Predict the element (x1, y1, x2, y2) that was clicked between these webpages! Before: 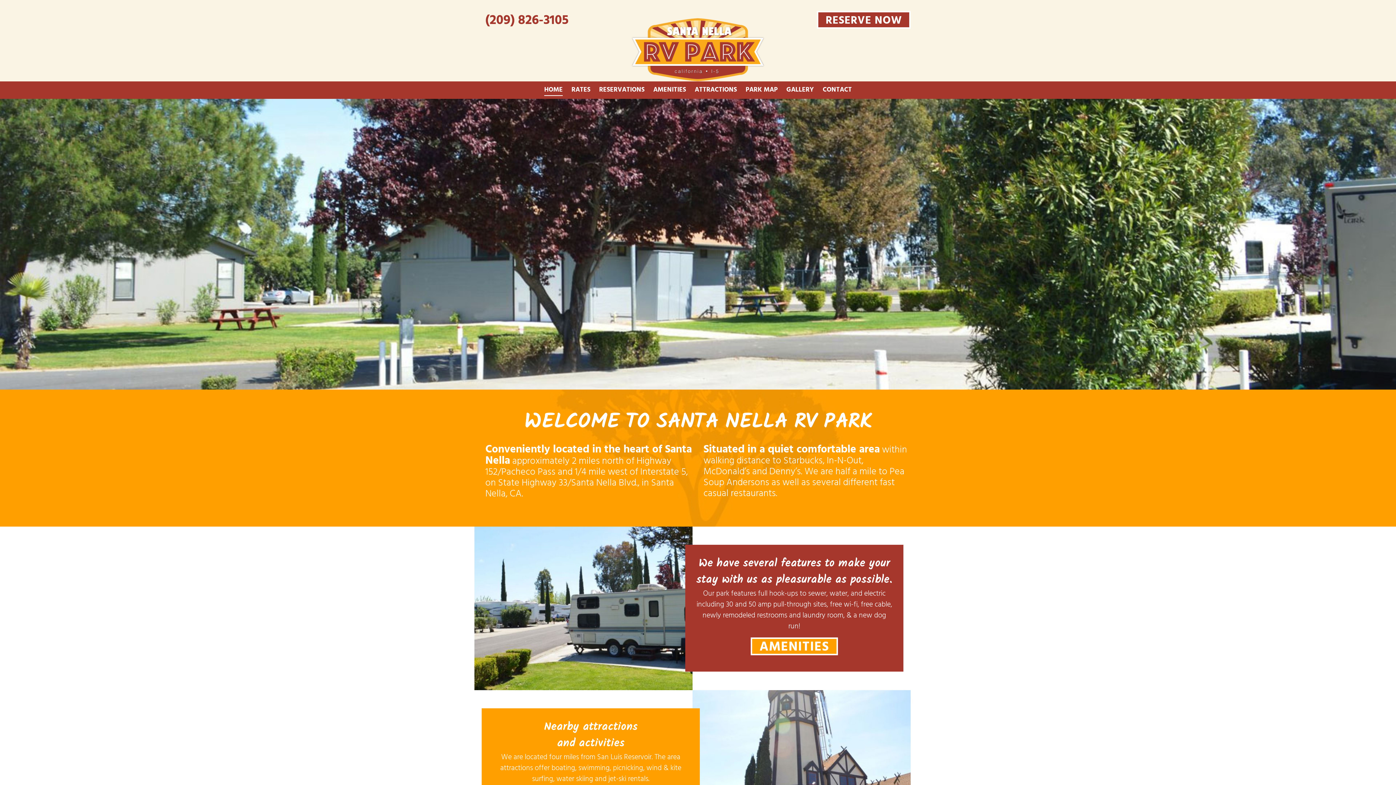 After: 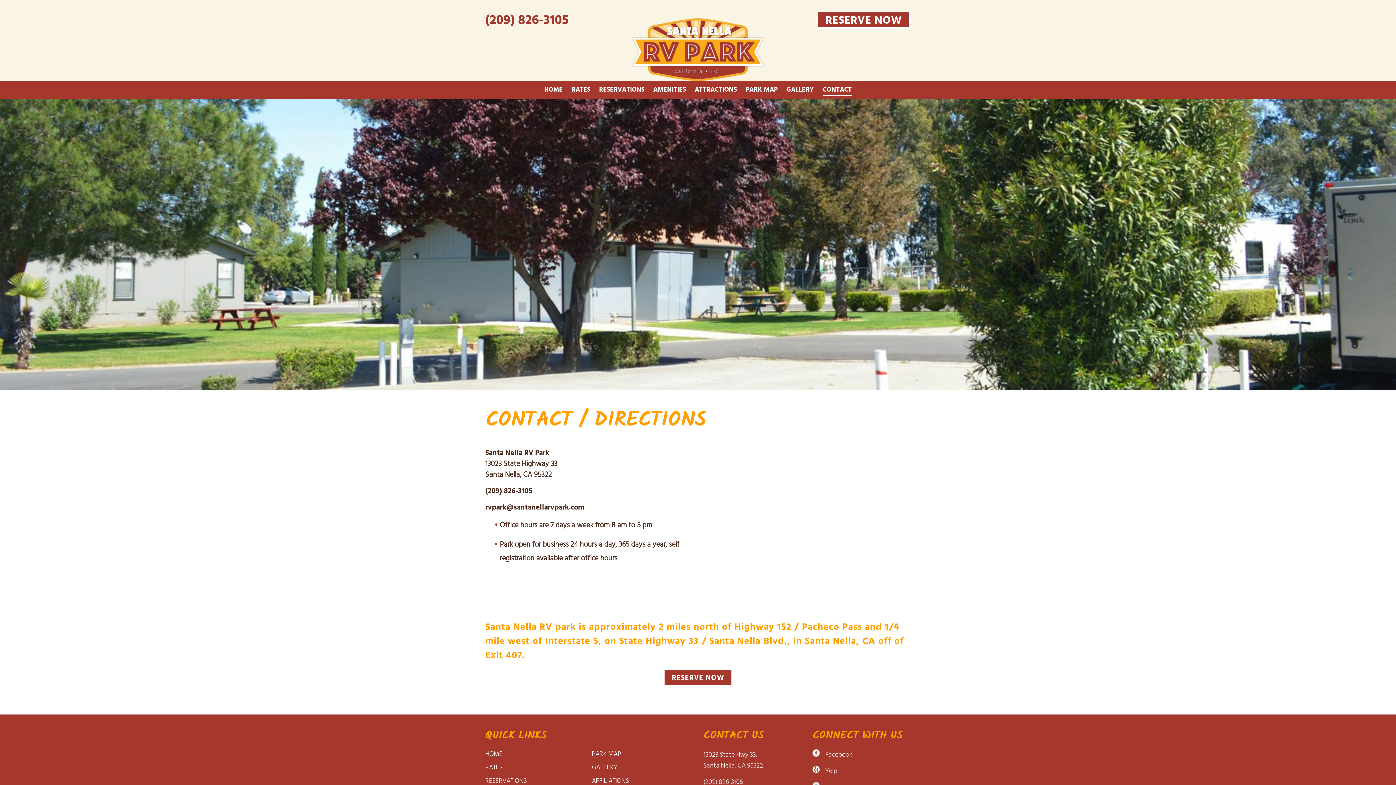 Action: label: CONTACT bbox: (822, 84, 852, 95)